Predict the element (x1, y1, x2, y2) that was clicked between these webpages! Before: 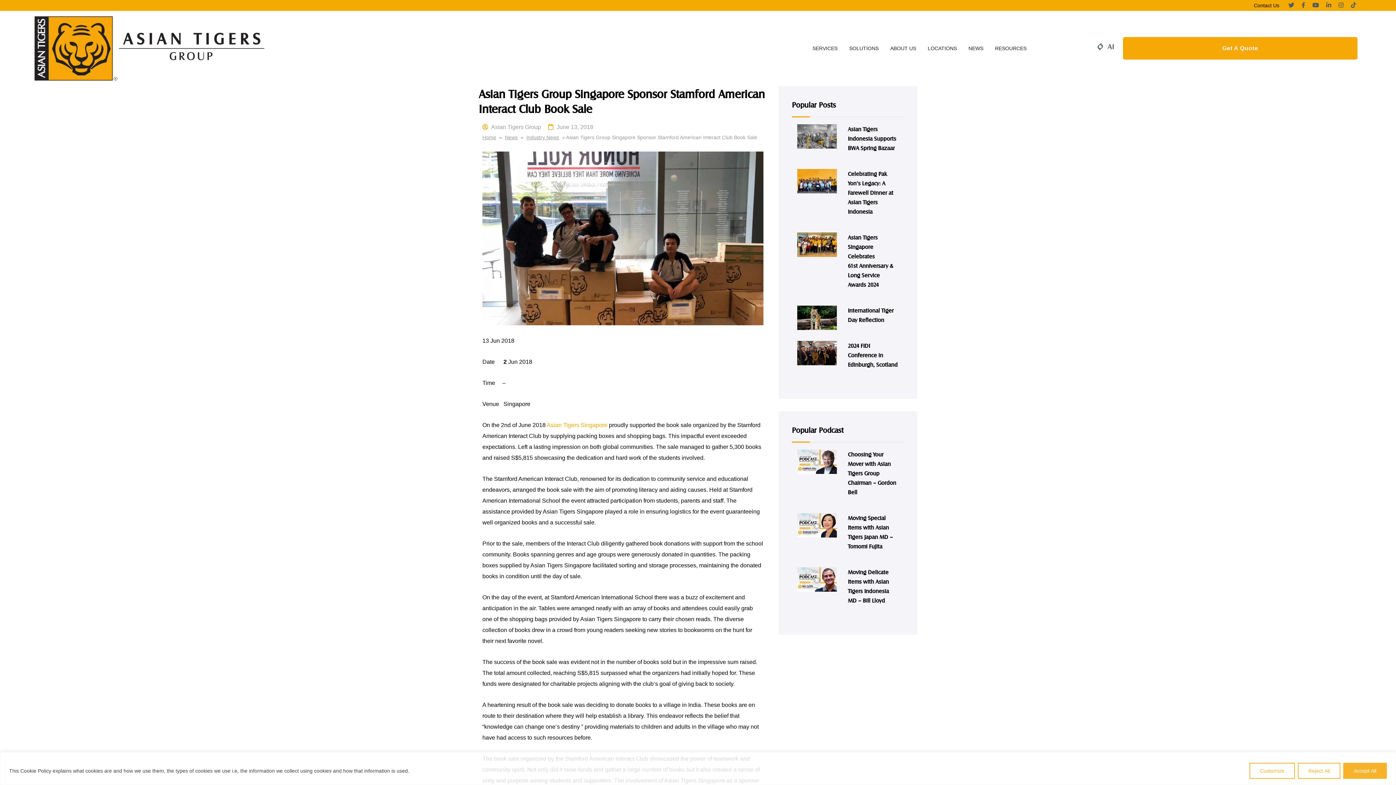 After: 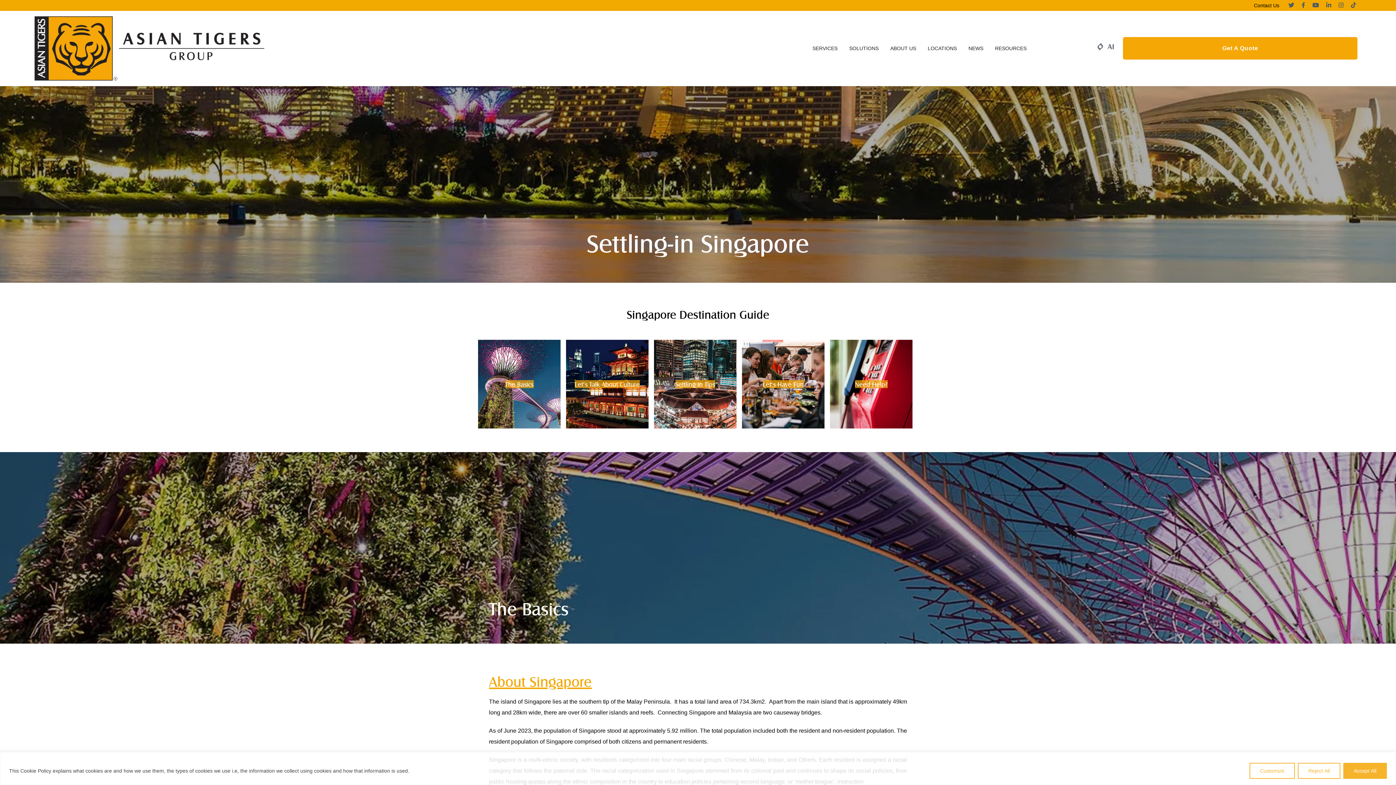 Action: bbox: (546, 422, 607, 428) label: Asian Tigers Singapore